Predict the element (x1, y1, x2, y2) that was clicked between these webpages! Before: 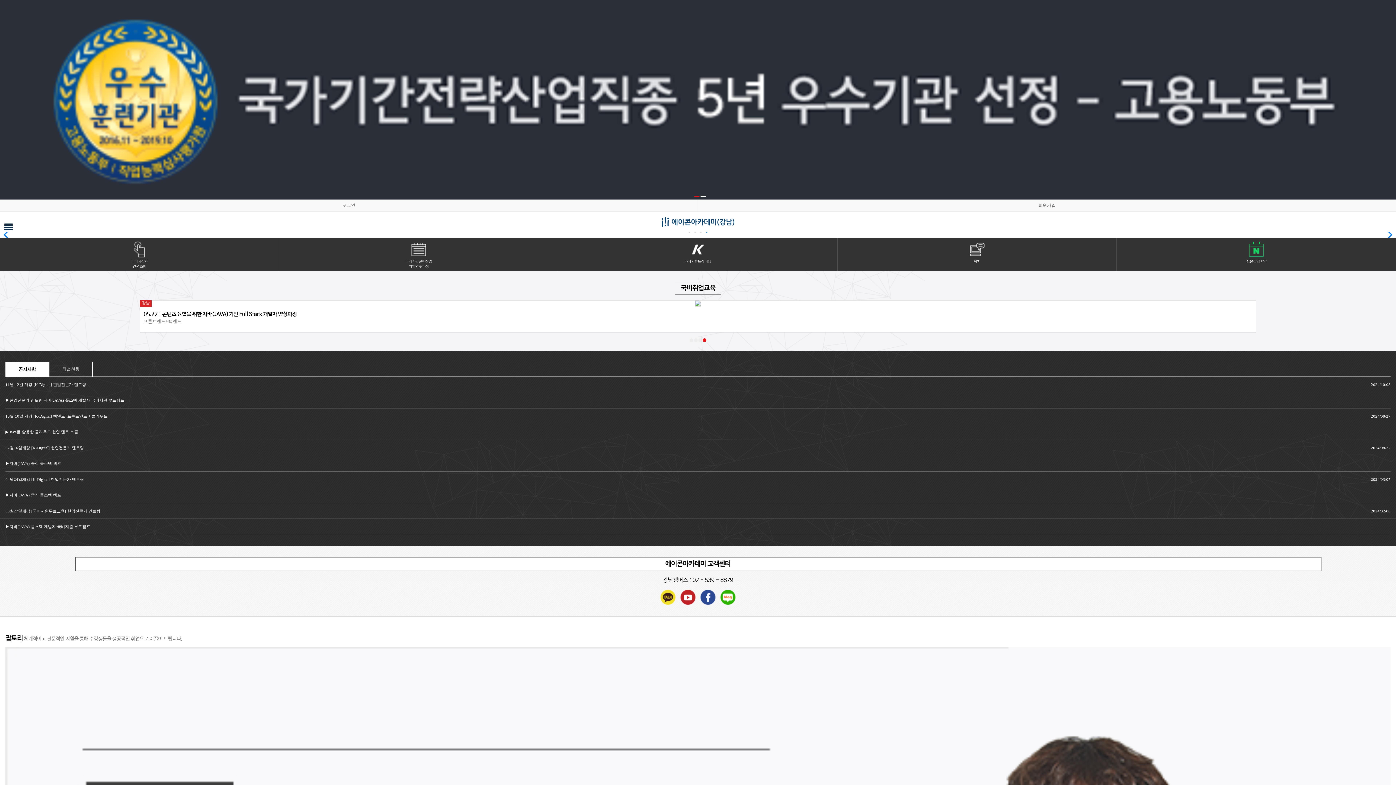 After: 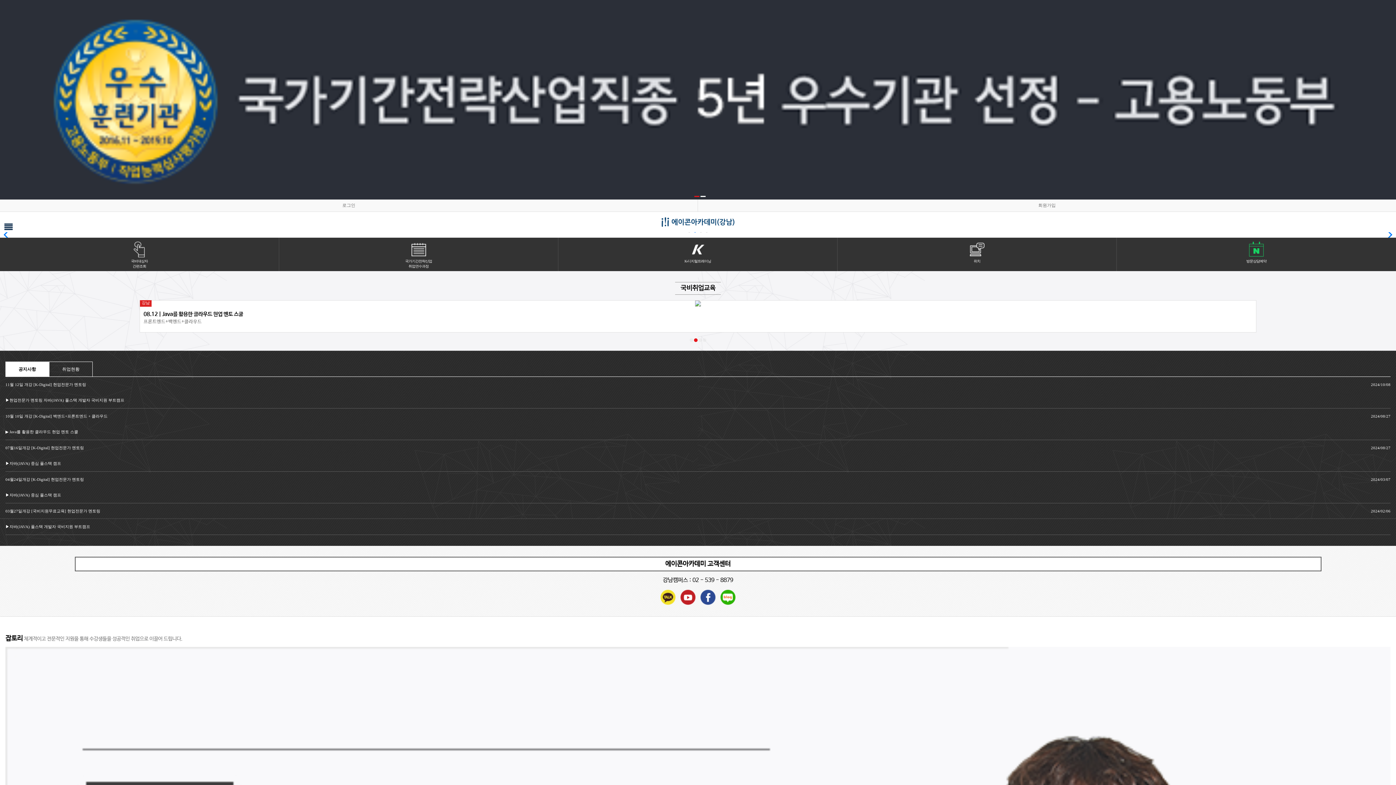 Action: bbox: (661, 219, 734, 224)